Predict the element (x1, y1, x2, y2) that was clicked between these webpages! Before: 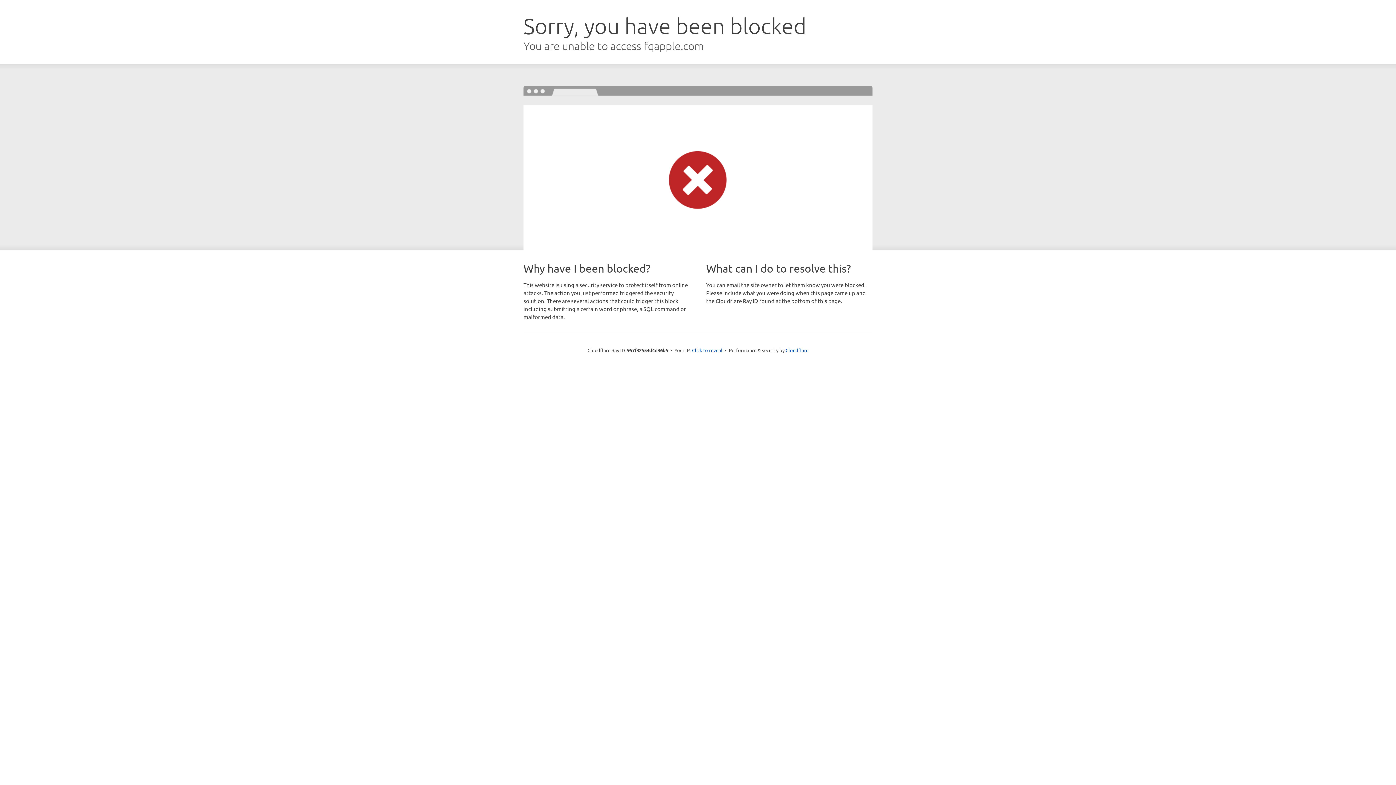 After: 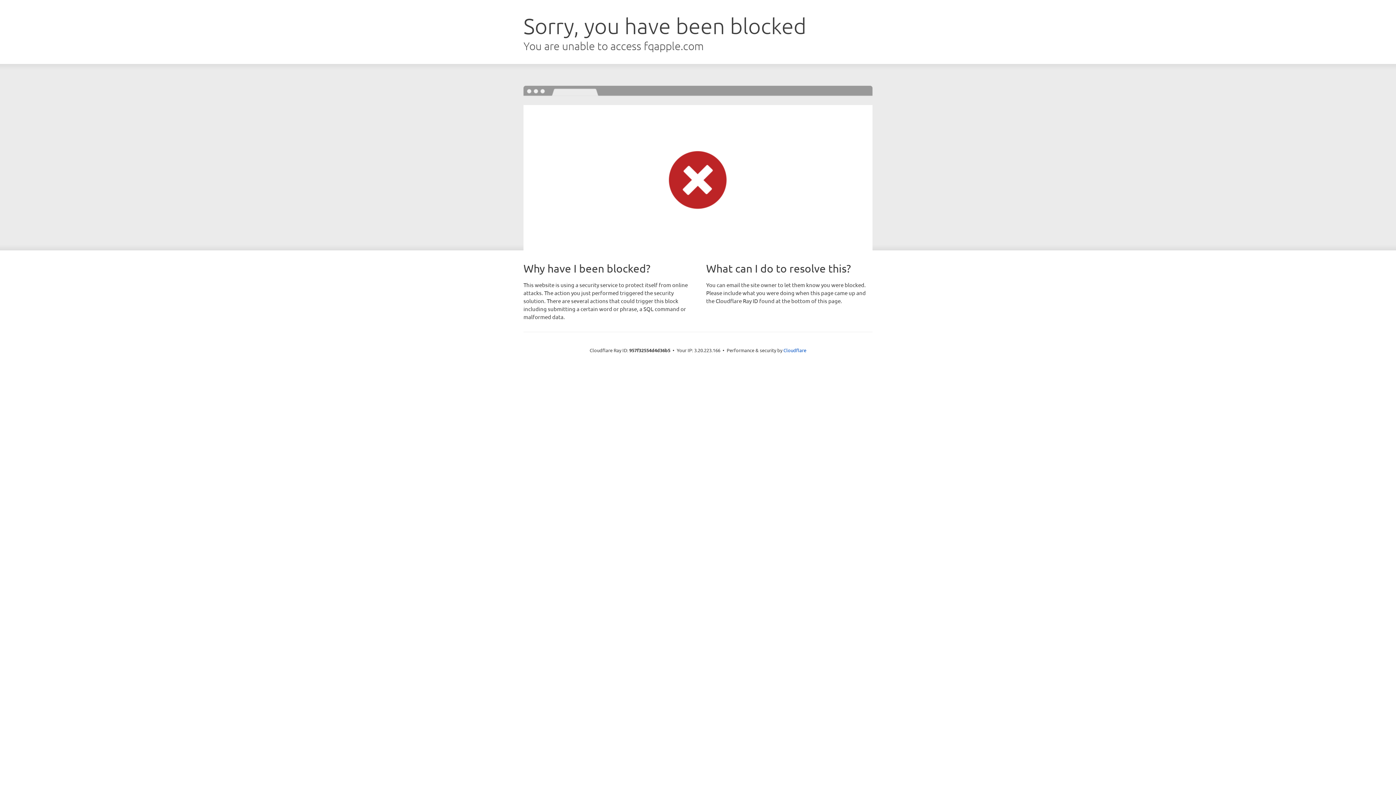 Action: bbox: (692, 346, 722, 353) label: Click to reveal